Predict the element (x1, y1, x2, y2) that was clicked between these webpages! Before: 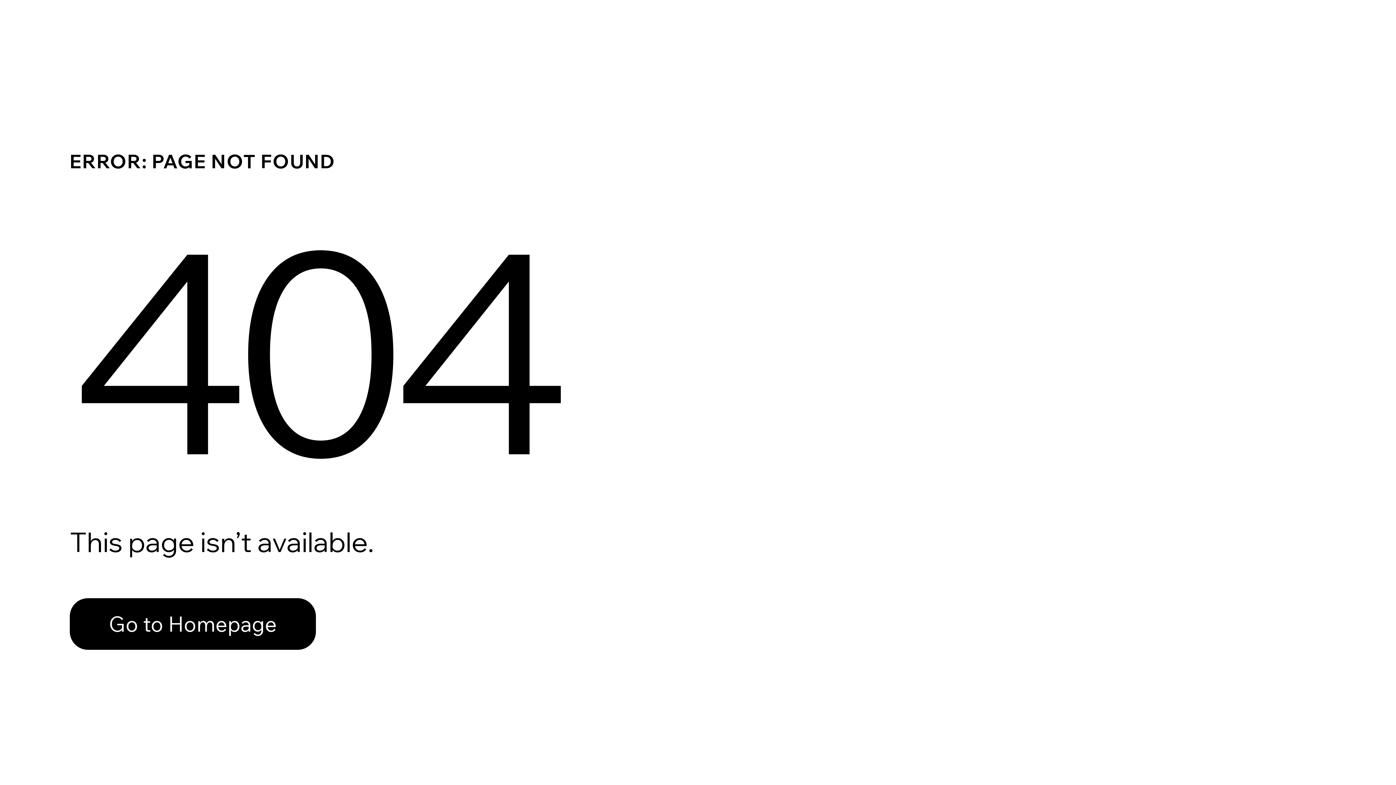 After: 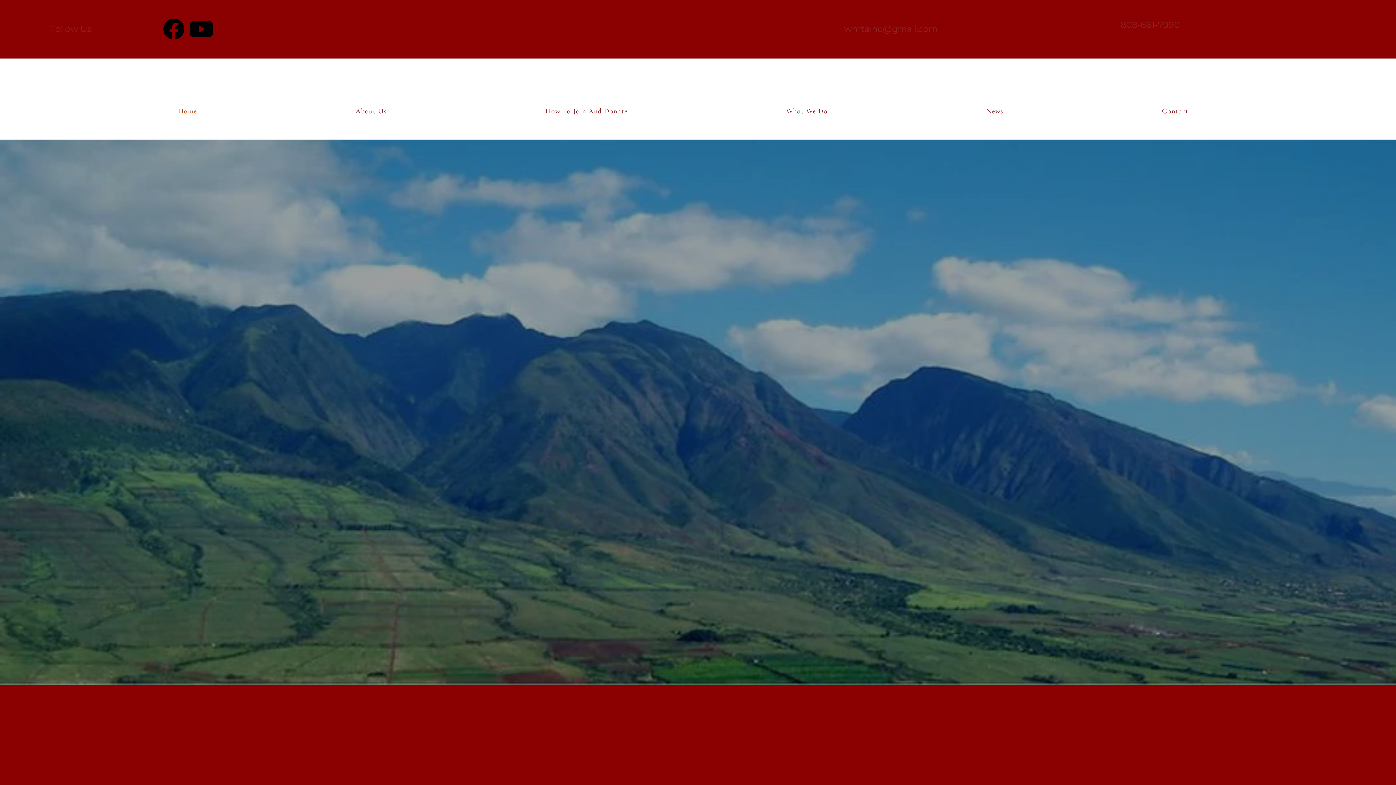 Action: bbox: (69, 582, 768, 659) label: Go to Homepage